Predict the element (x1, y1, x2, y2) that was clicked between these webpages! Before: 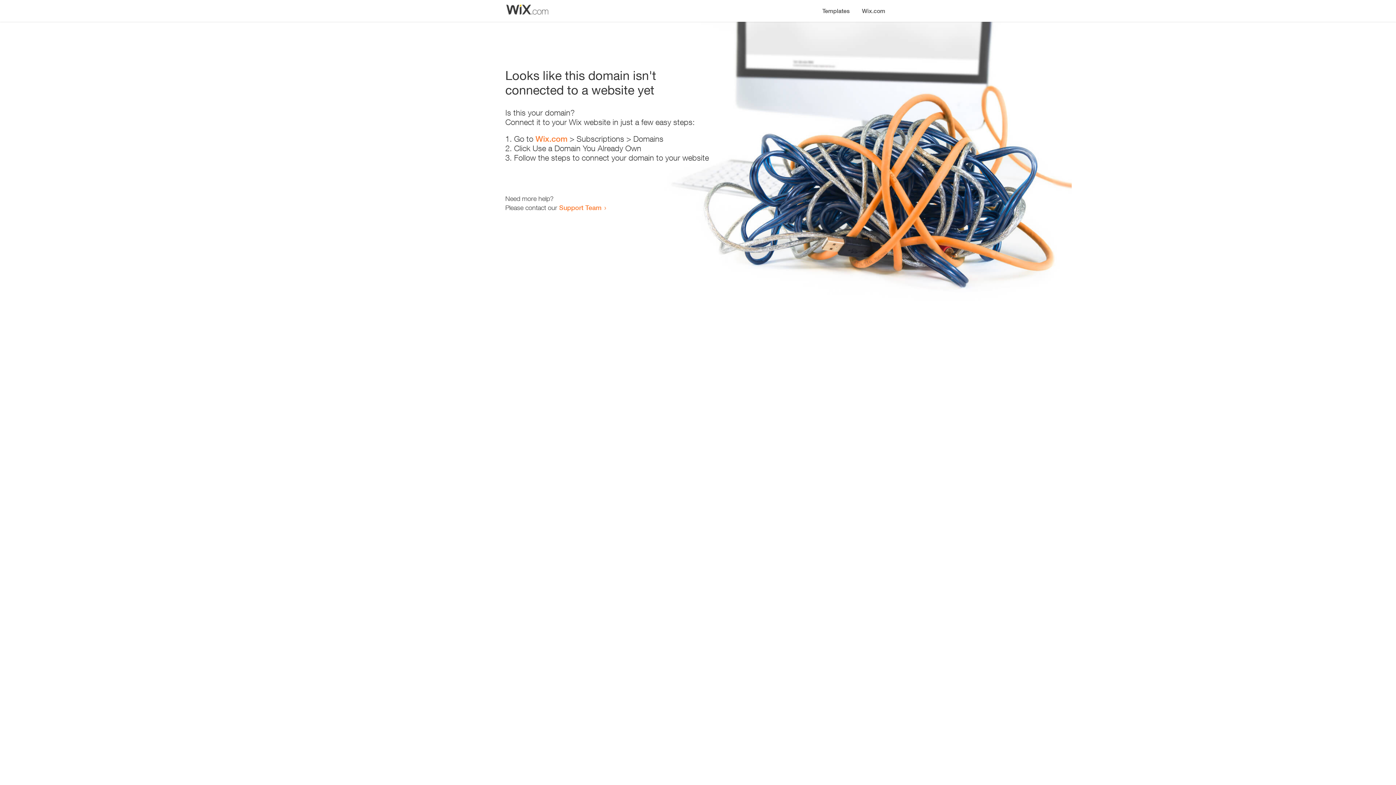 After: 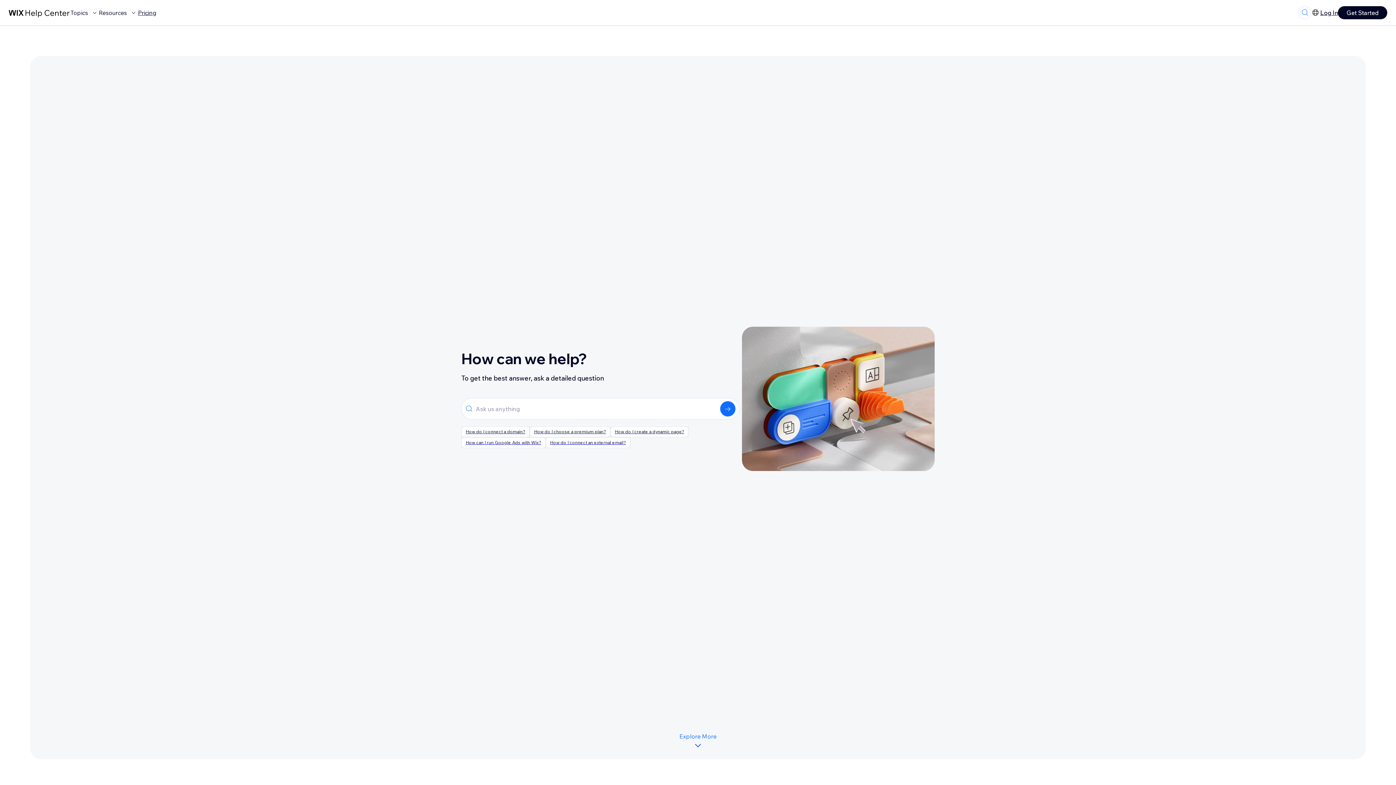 Action: bbox: (559, 203, 601, 211) label: Support Team